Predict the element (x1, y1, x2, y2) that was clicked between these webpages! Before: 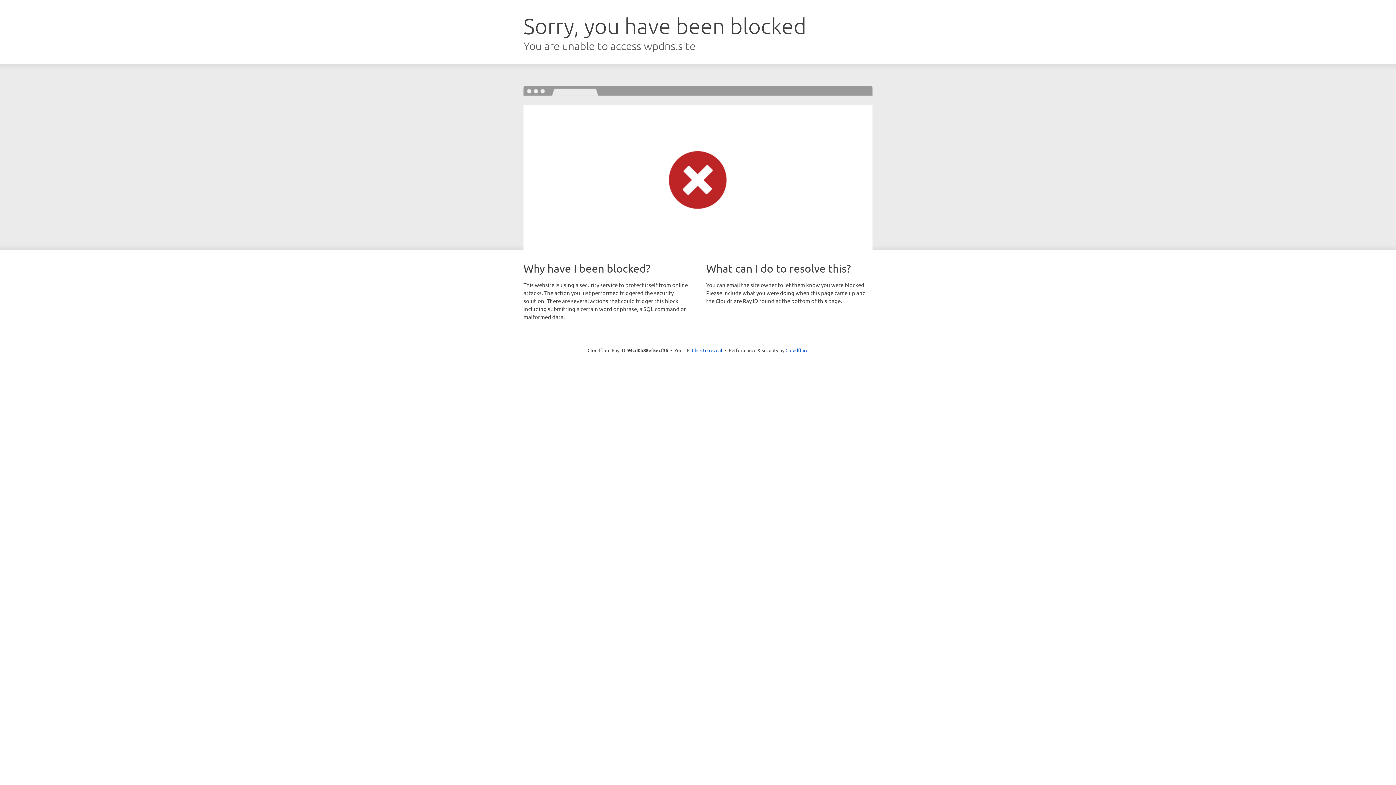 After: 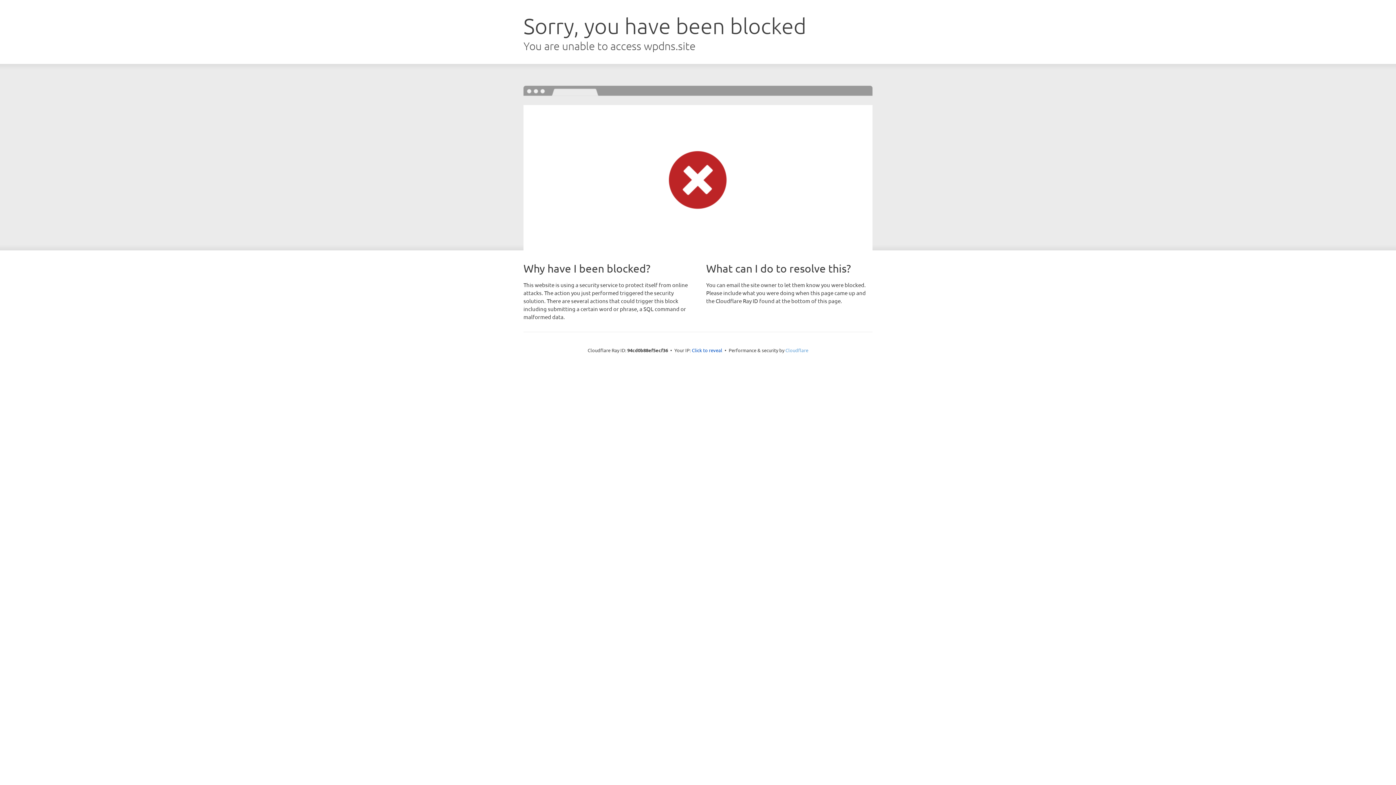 Action: bbox: (785, 347, 808, 353) label: Cloudflare